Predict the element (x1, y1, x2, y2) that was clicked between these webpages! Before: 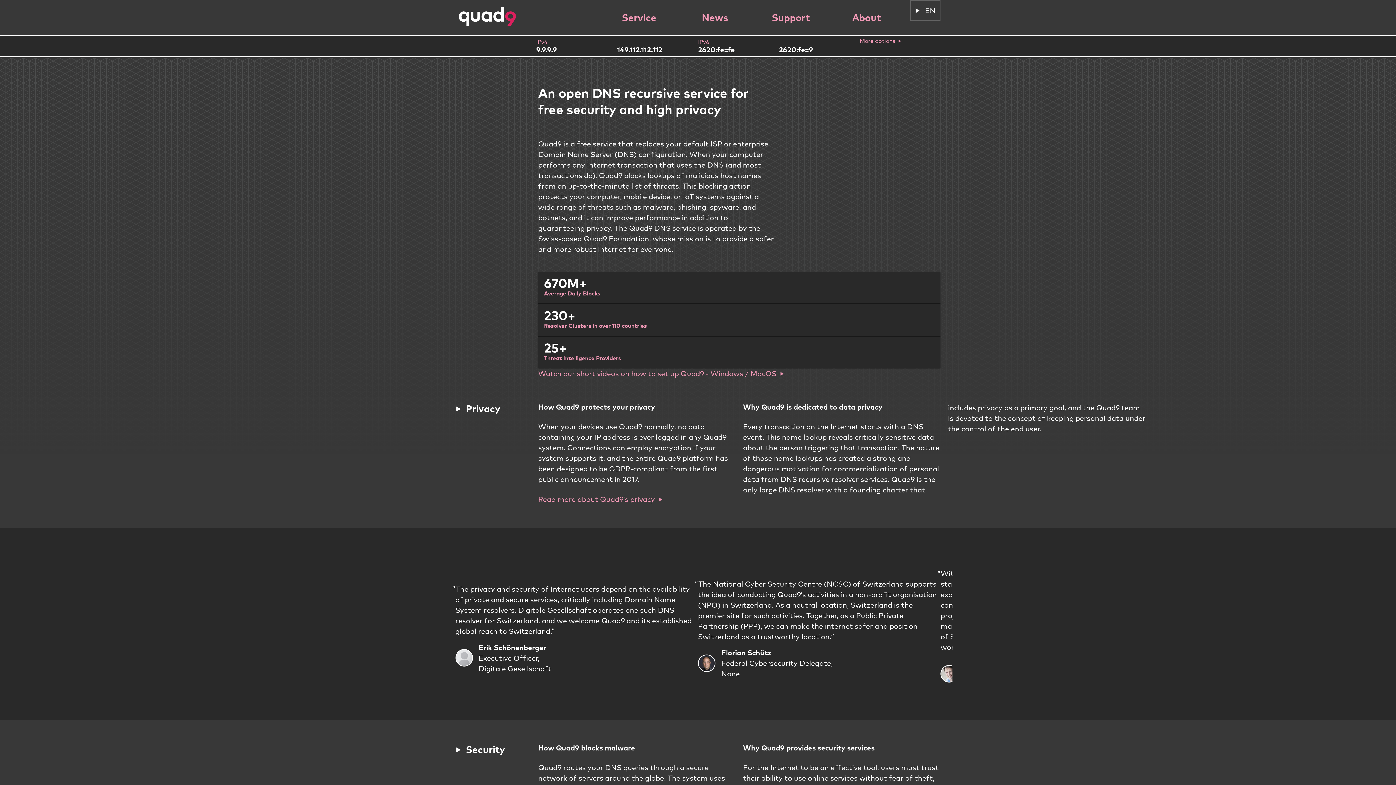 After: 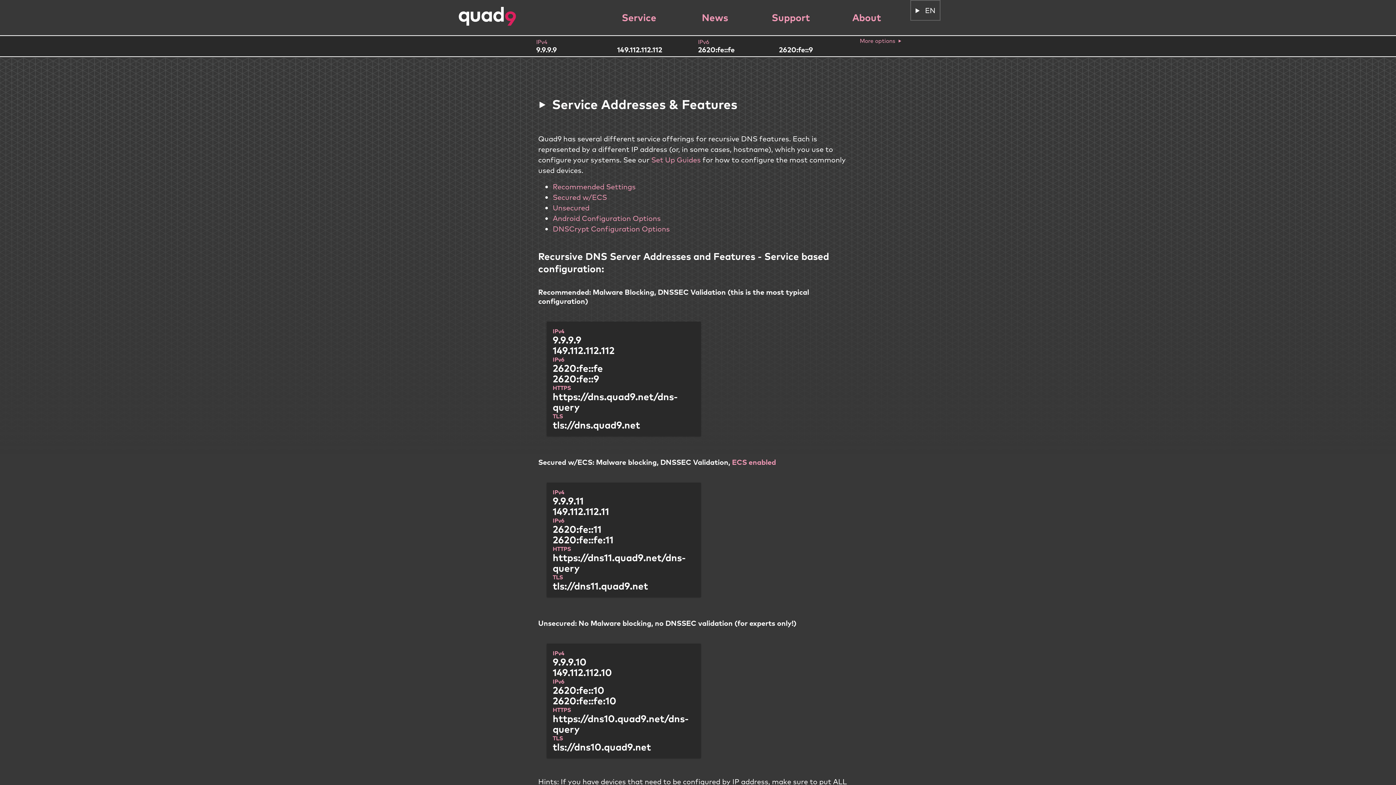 Action: bbox: (859, 38, 940, 54) label: More options